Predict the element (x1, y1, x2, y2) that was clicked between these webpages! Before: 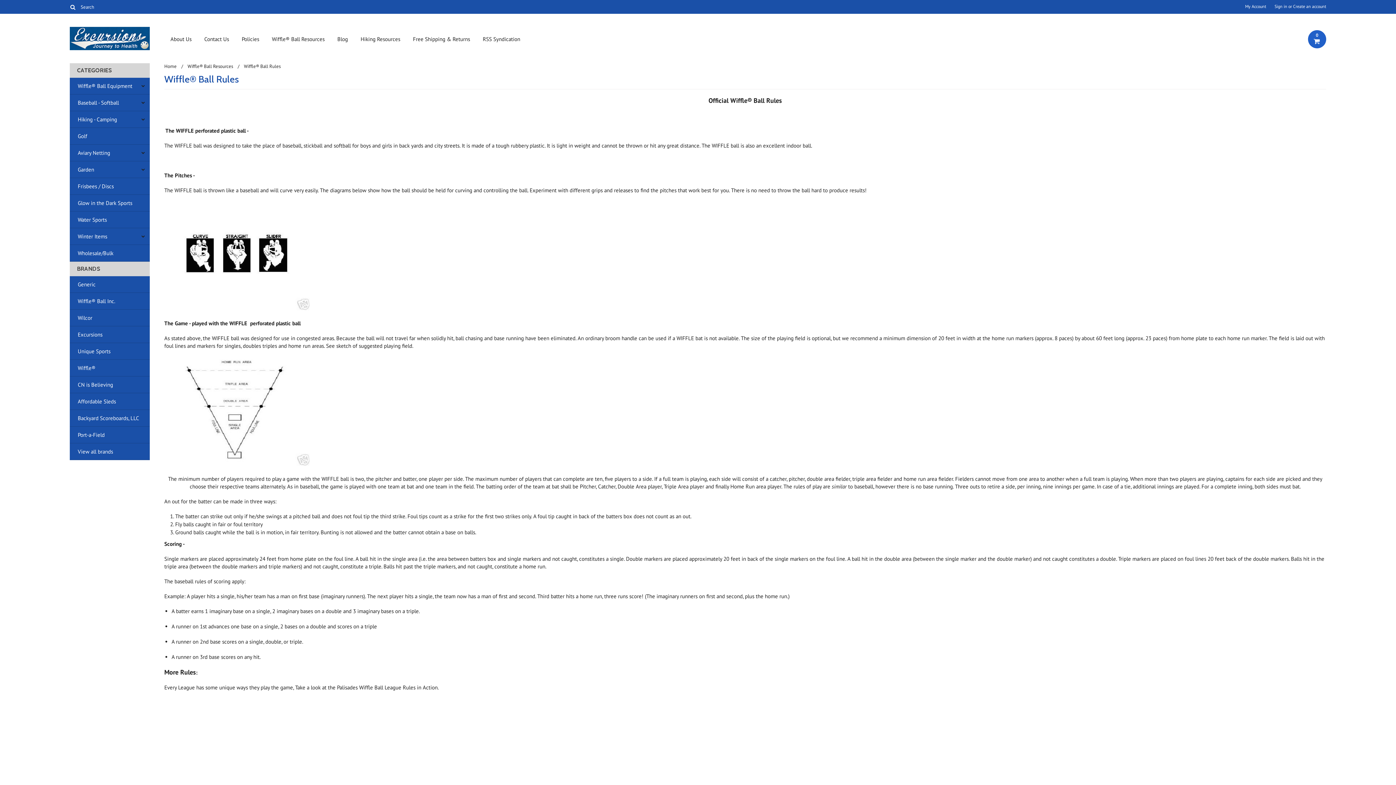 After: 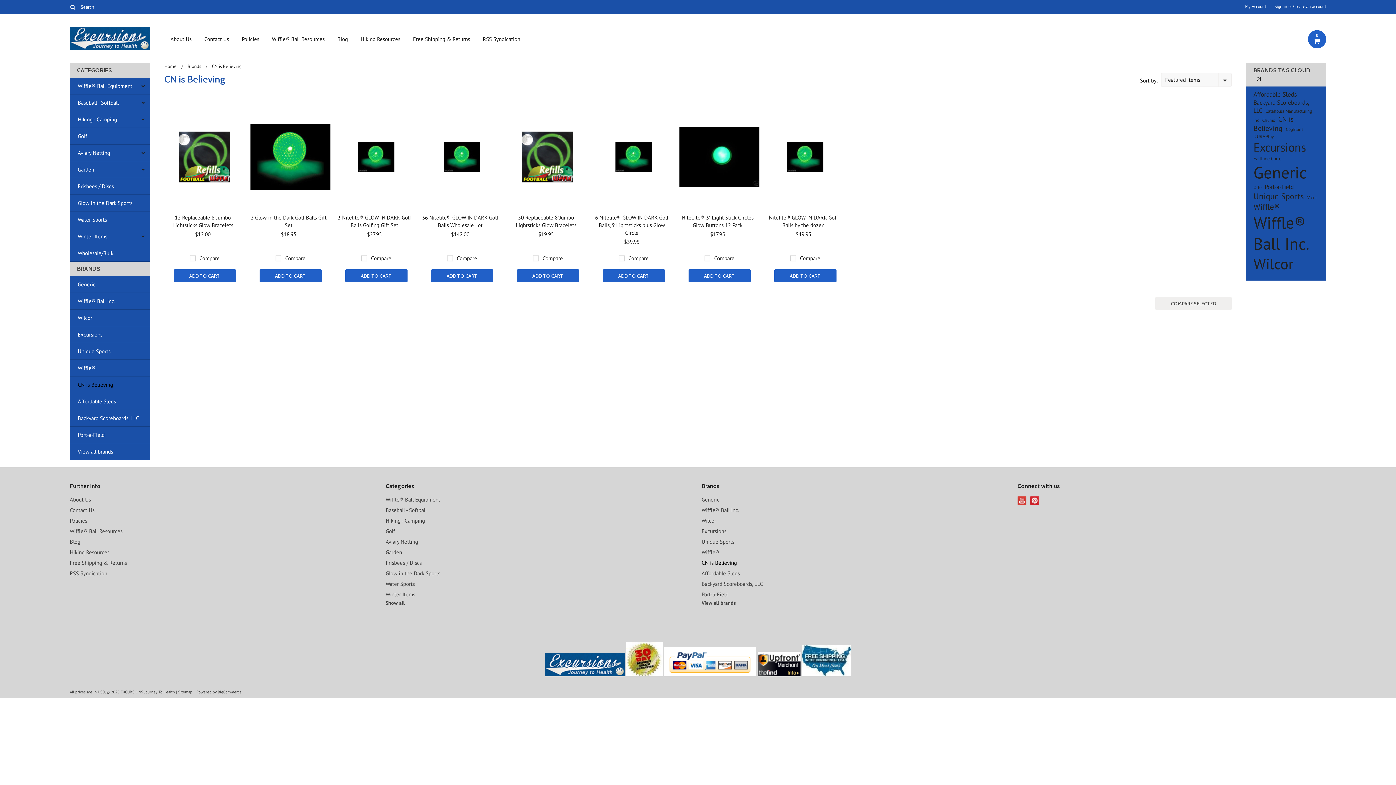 Action: label: CN is Believing bbox: (69, 376, 149, 393)